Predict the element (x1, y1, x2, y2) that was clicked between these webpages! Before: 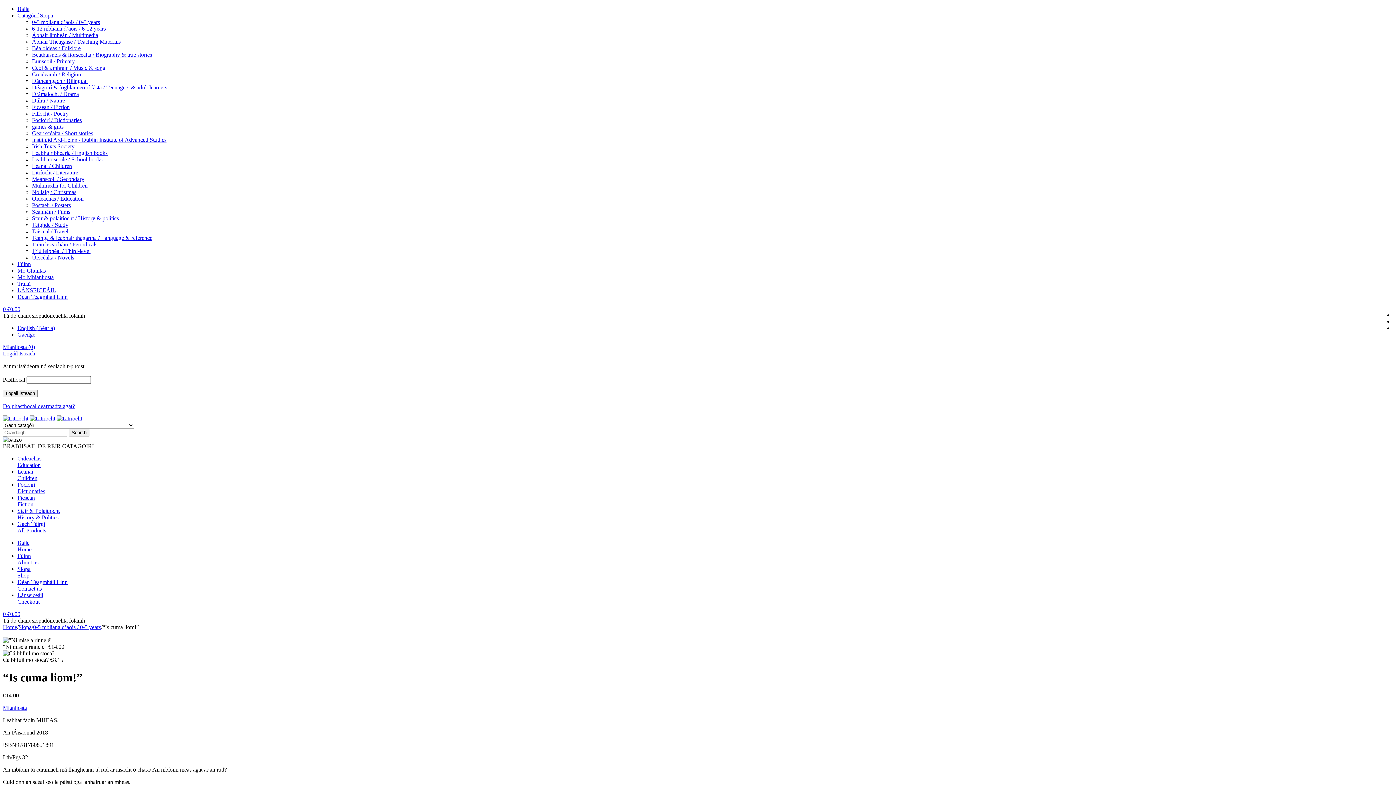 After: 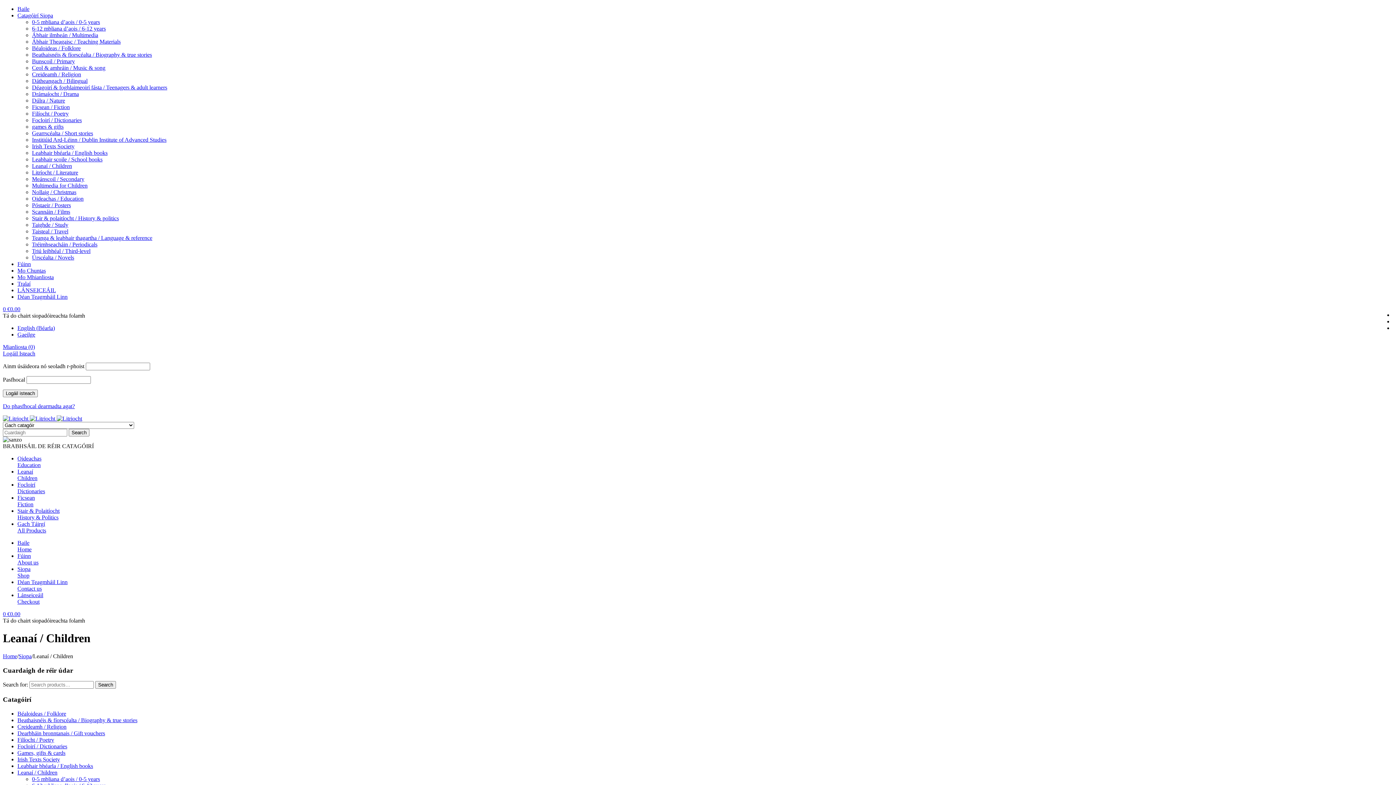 Action: label: Gach Táirgí
All Products bbox: (17, 521, 1393, 534)